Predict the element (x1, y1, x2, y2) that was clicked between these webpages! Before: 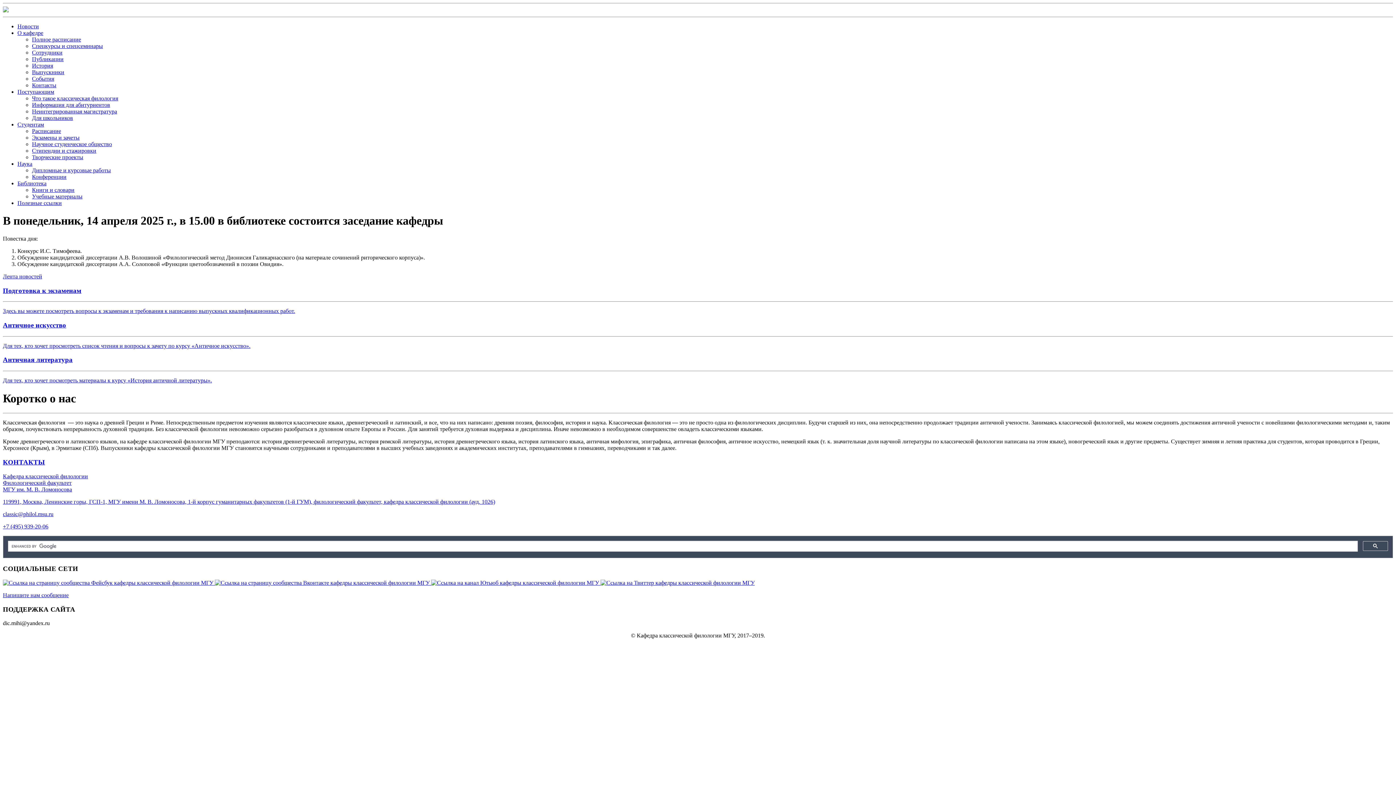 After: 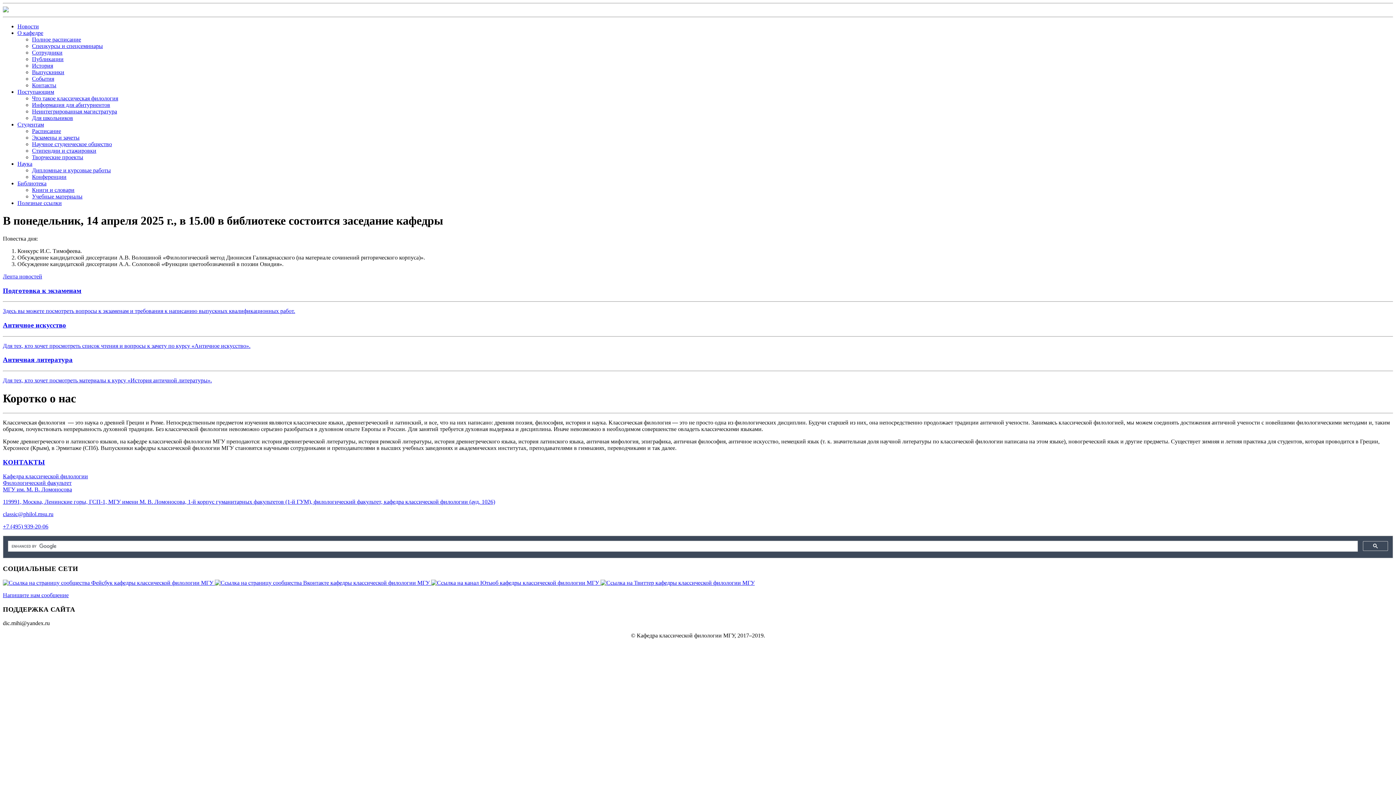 Action: label: Что такое классическая филология bbox: (32, 95, 118, 101)